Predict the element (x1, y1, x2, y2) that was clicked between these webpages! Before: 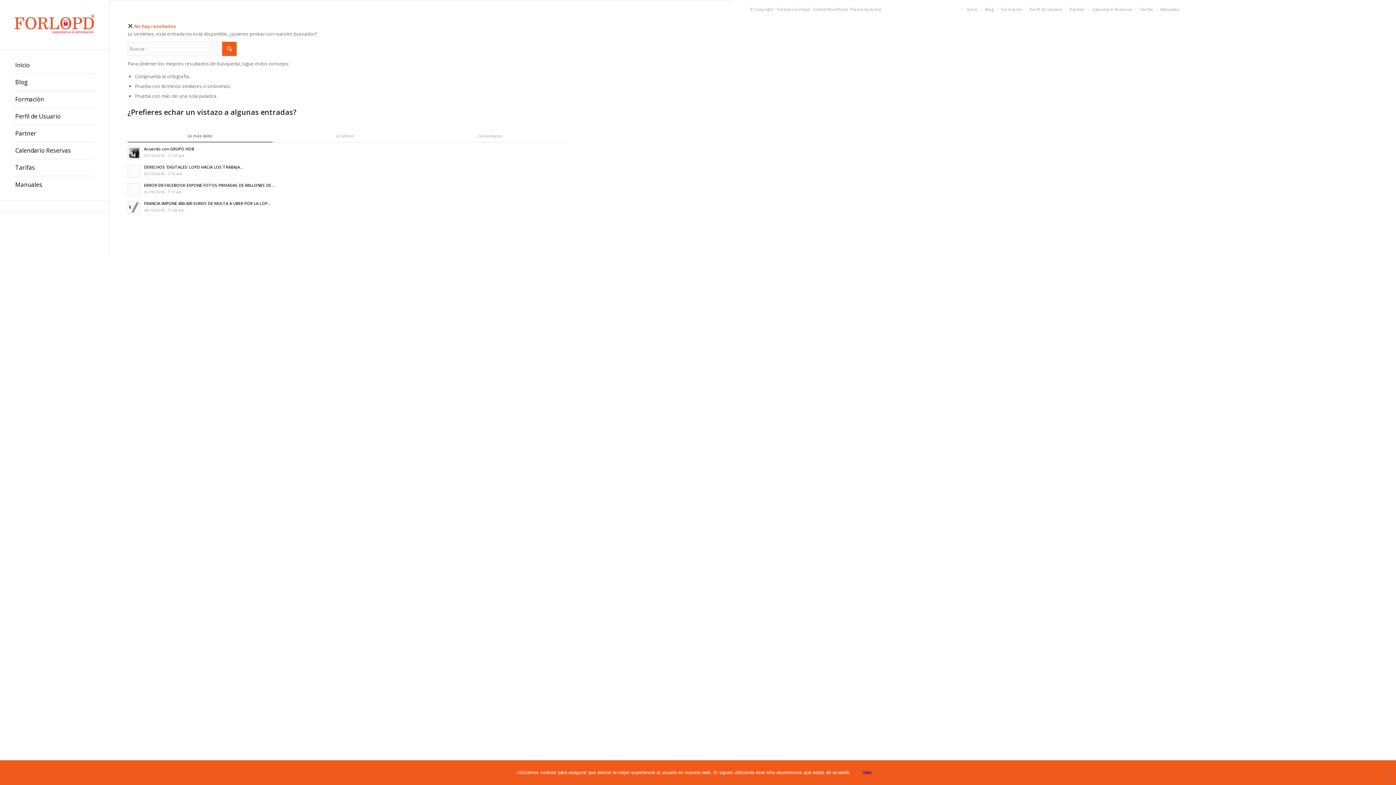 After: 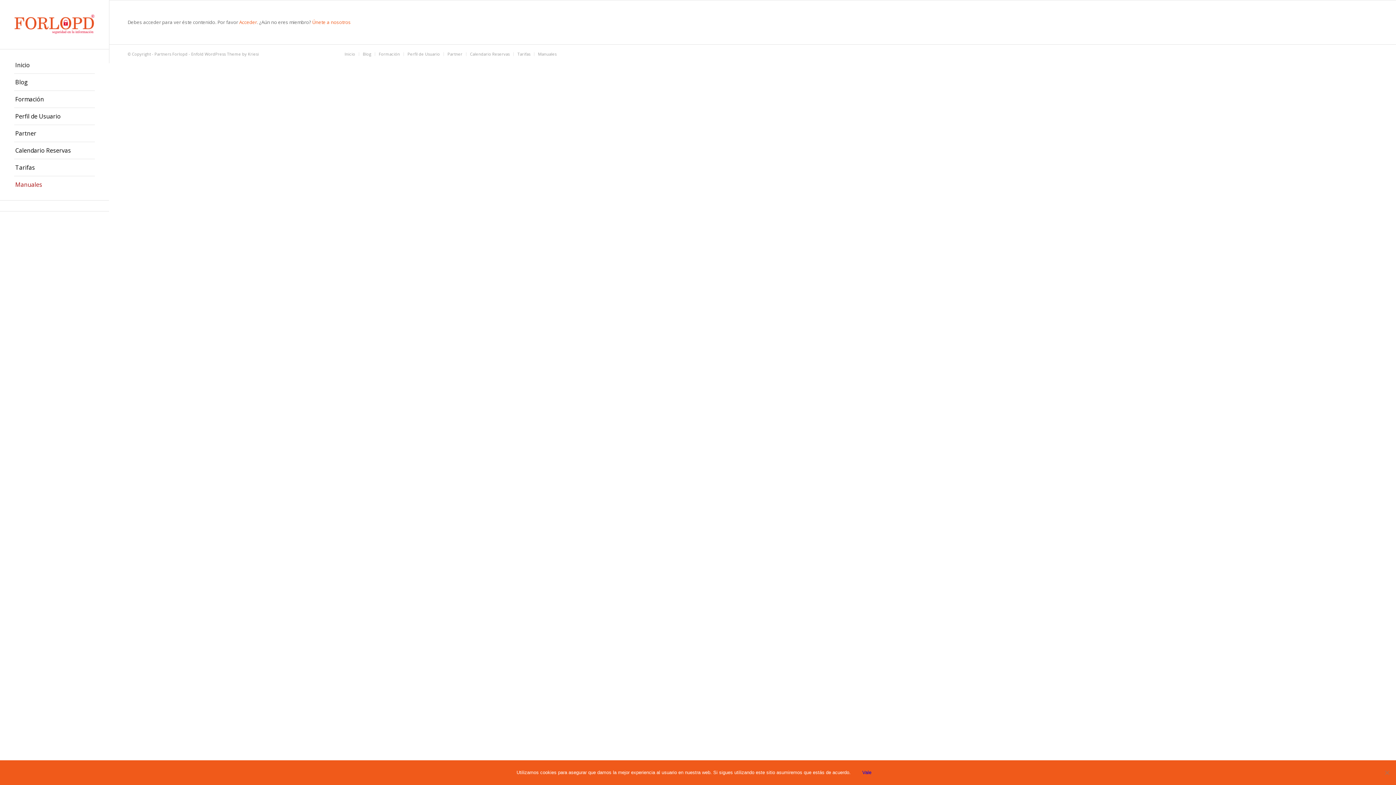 Action: label: Manuales bbox: (1160, 6, 1179, 12)